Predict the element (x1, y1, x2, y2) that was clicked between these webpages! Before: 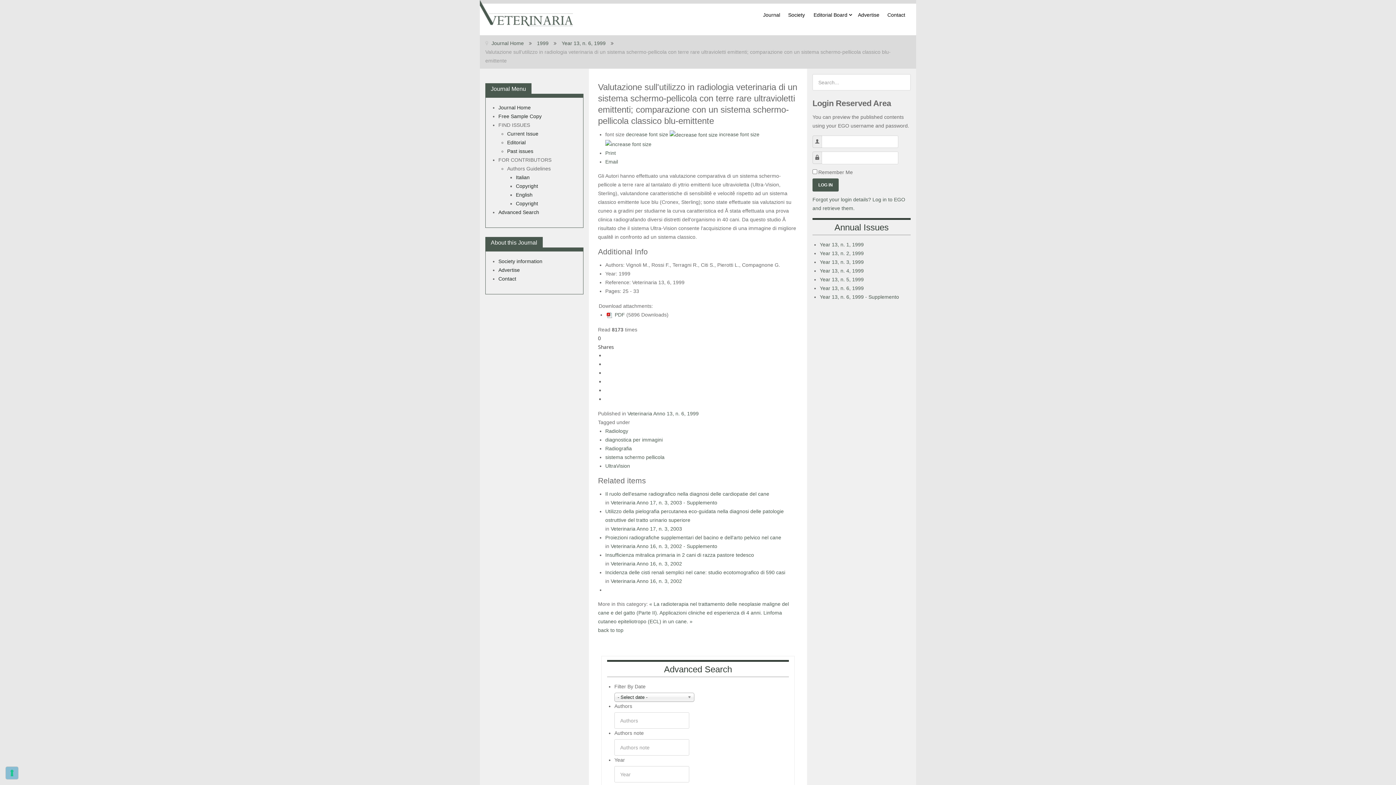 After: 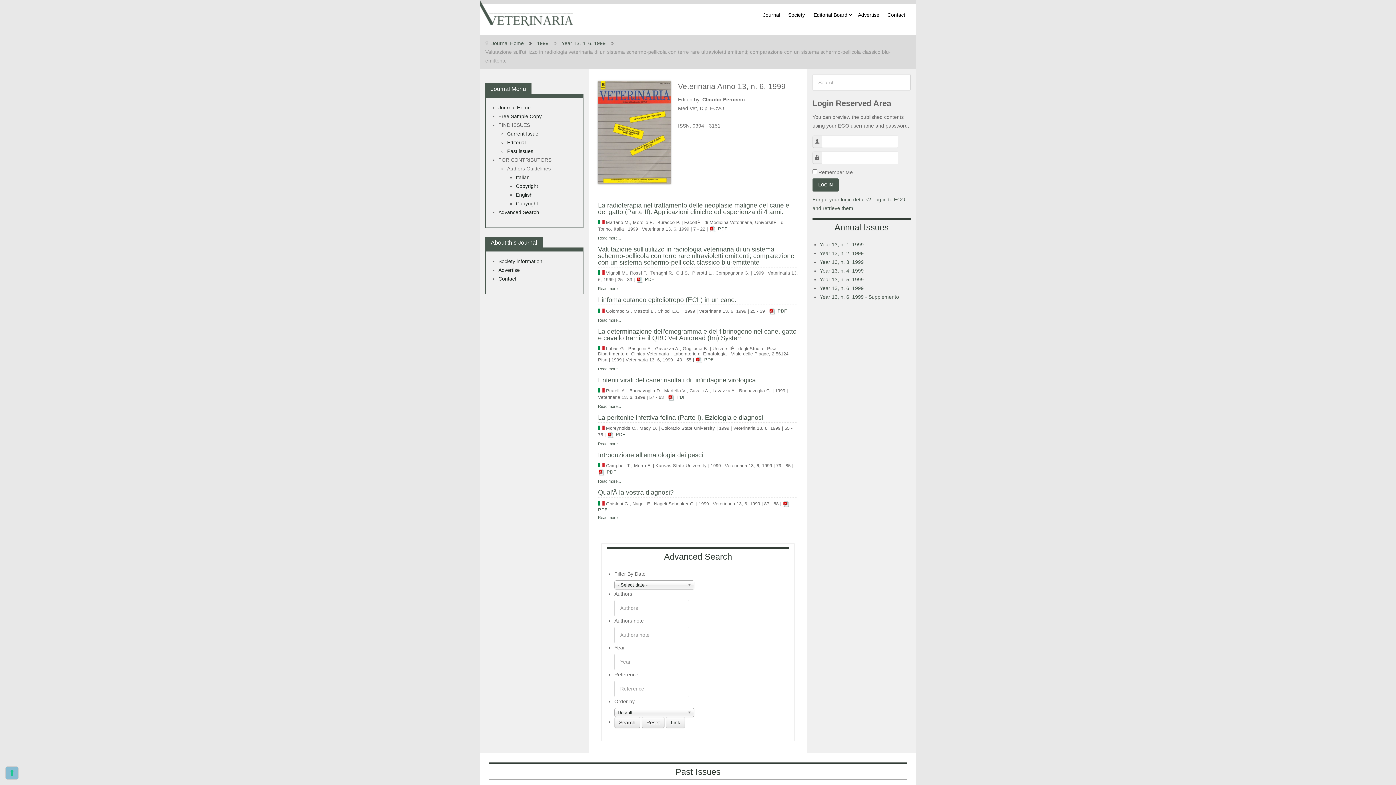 Action: bbox: (627, 410, 698, 416) label: Veterinaria Anno 13, n. 6, 1999